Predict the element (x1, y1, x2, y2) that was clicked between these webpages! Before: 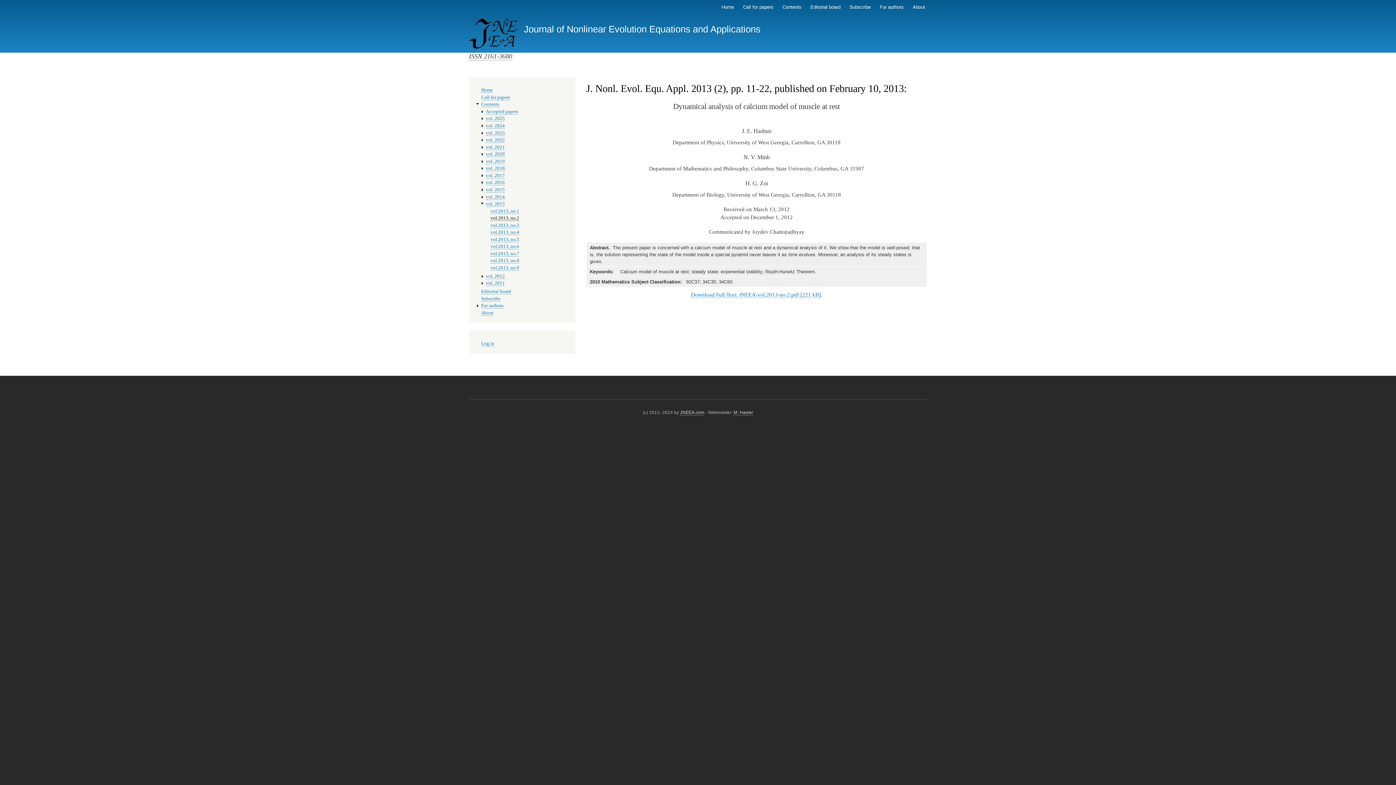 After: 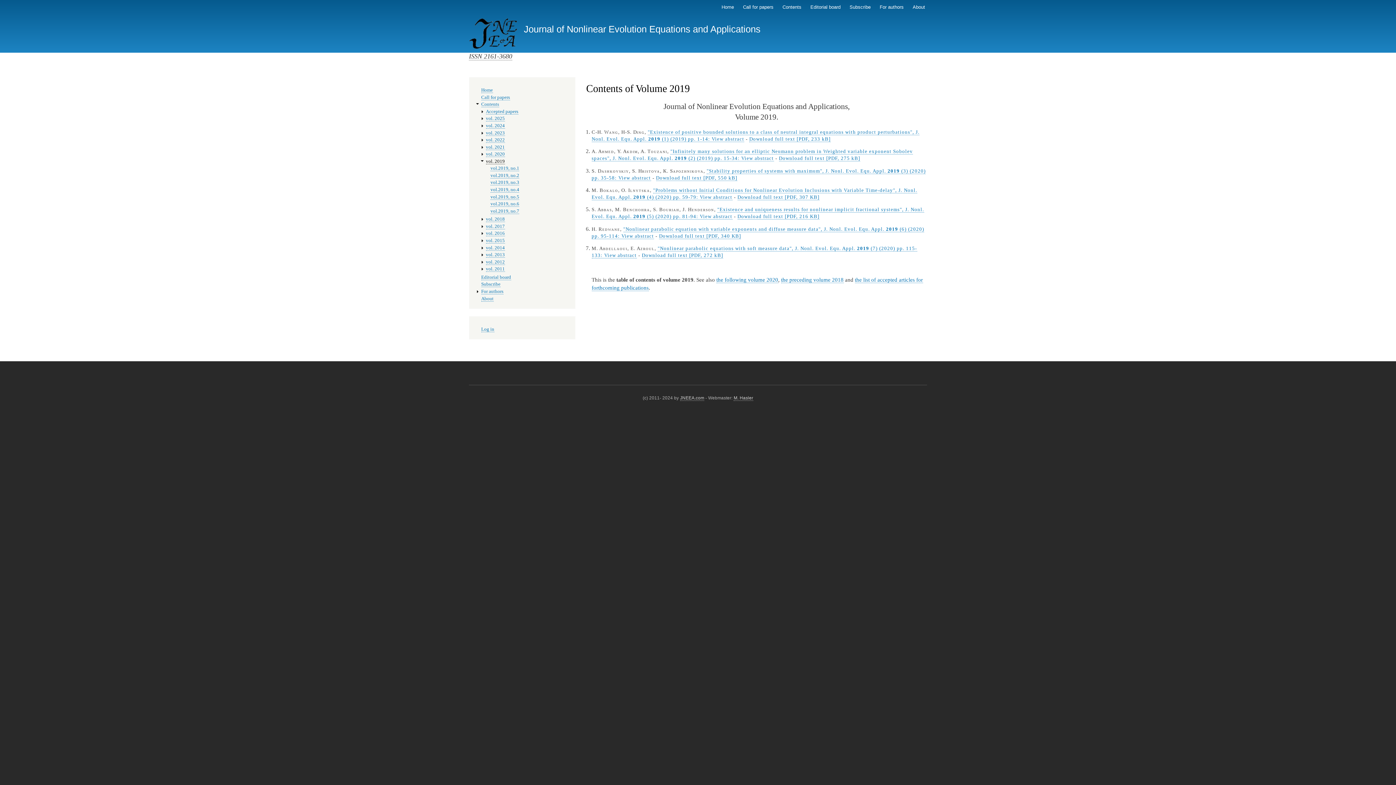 Action: label: vol. 2019 bbox: (486, 158, 504, 164)